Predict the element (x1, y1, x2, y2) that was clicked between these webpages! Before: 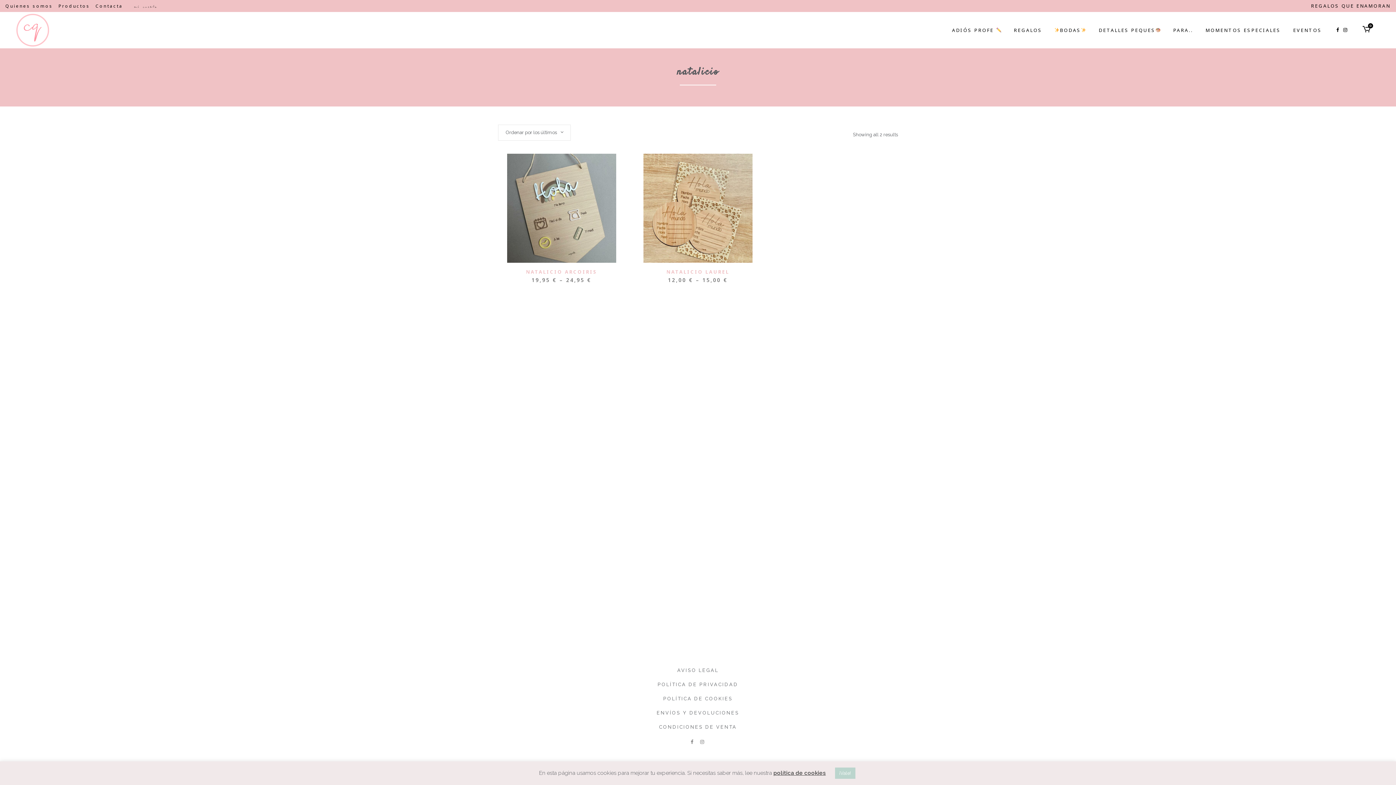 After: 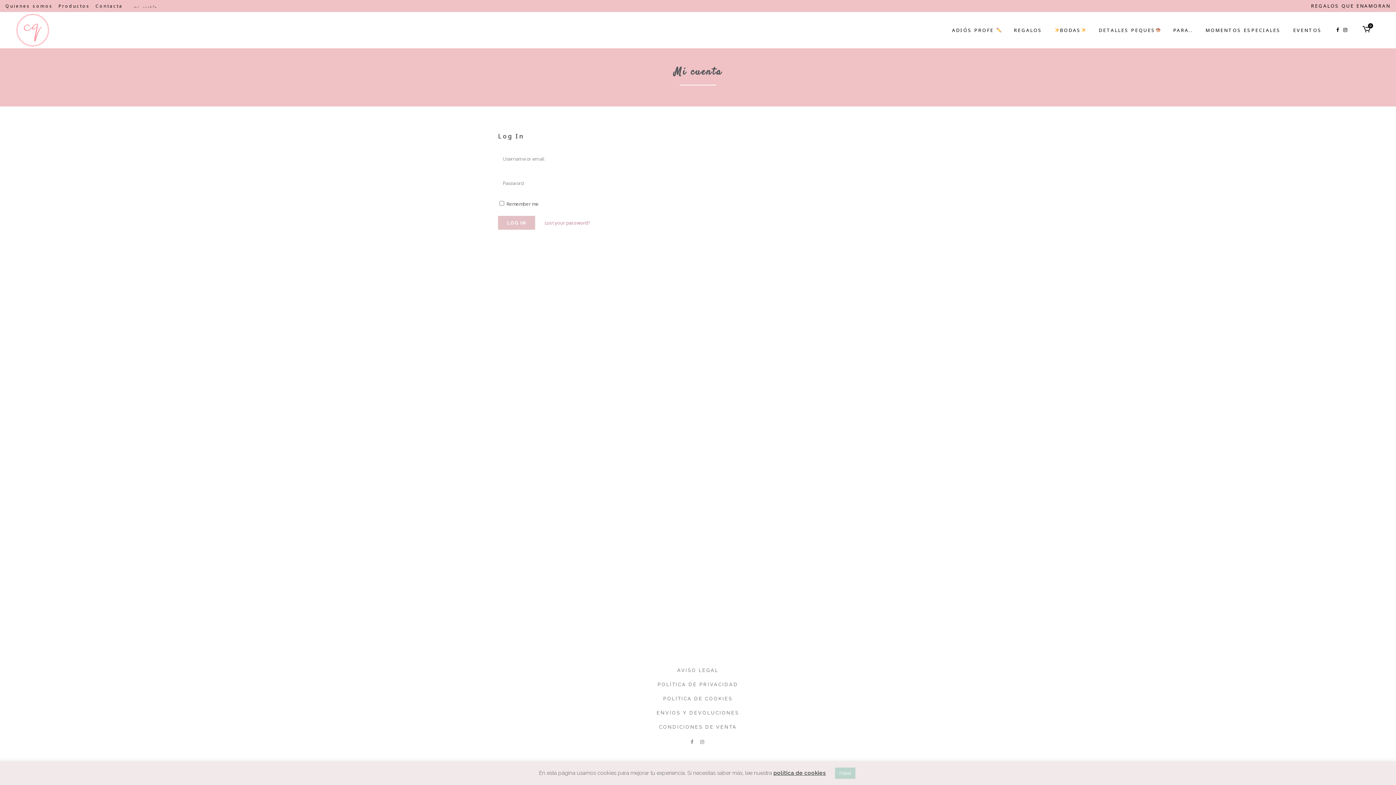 Action: label: Mi cuenta bbox: (128, 0, 157, 12)